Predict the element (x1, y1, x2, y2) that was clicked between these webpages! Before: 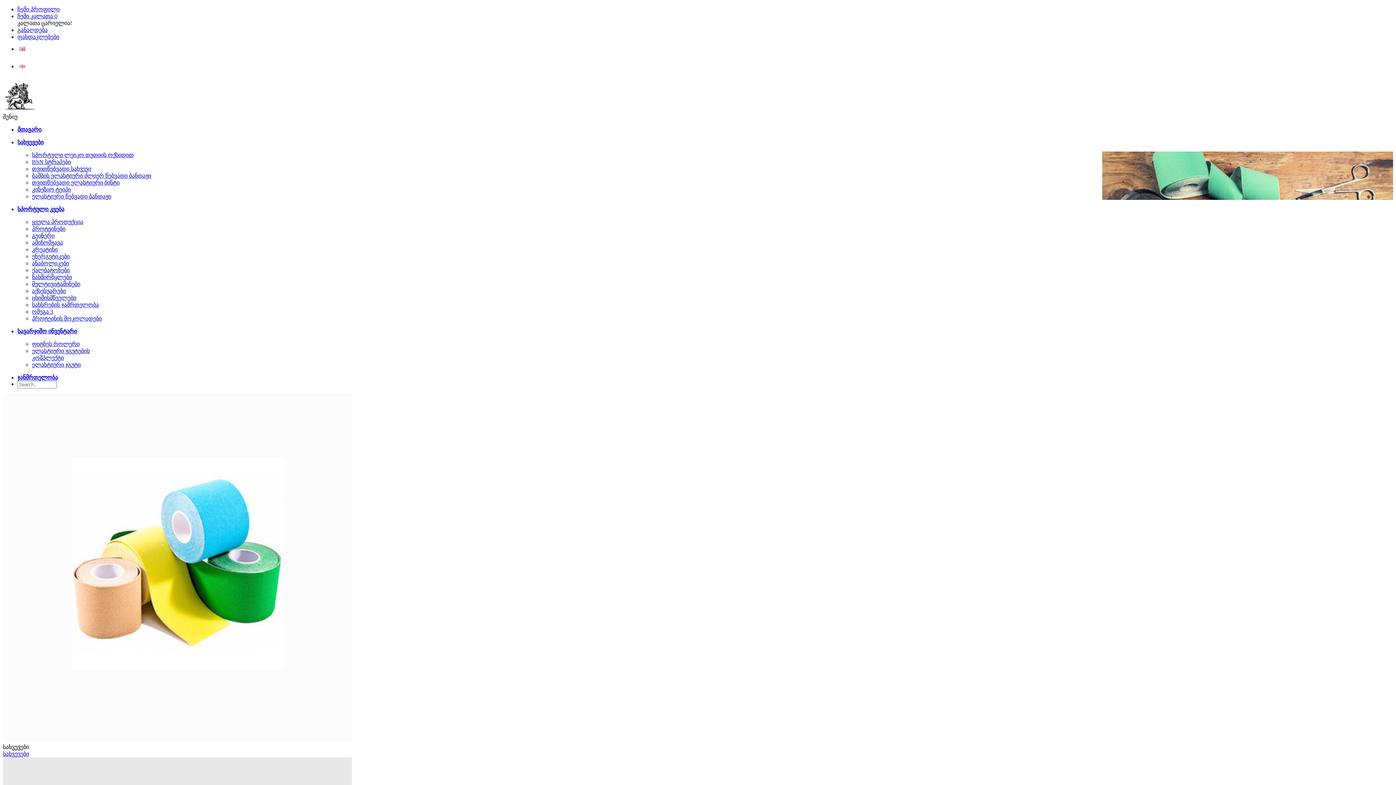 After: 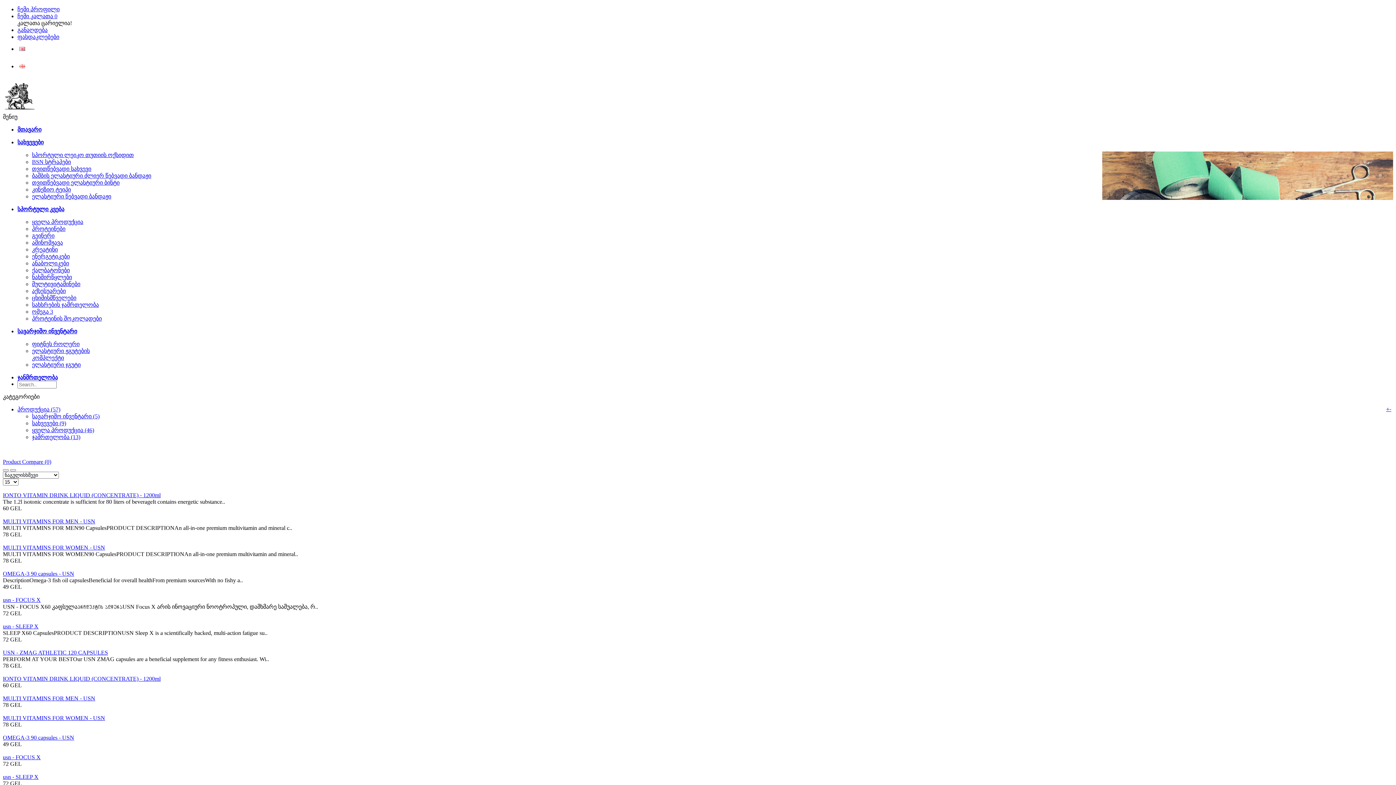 Action: label: მულტივიტამინები bbox: (32, 281, 80, 287)